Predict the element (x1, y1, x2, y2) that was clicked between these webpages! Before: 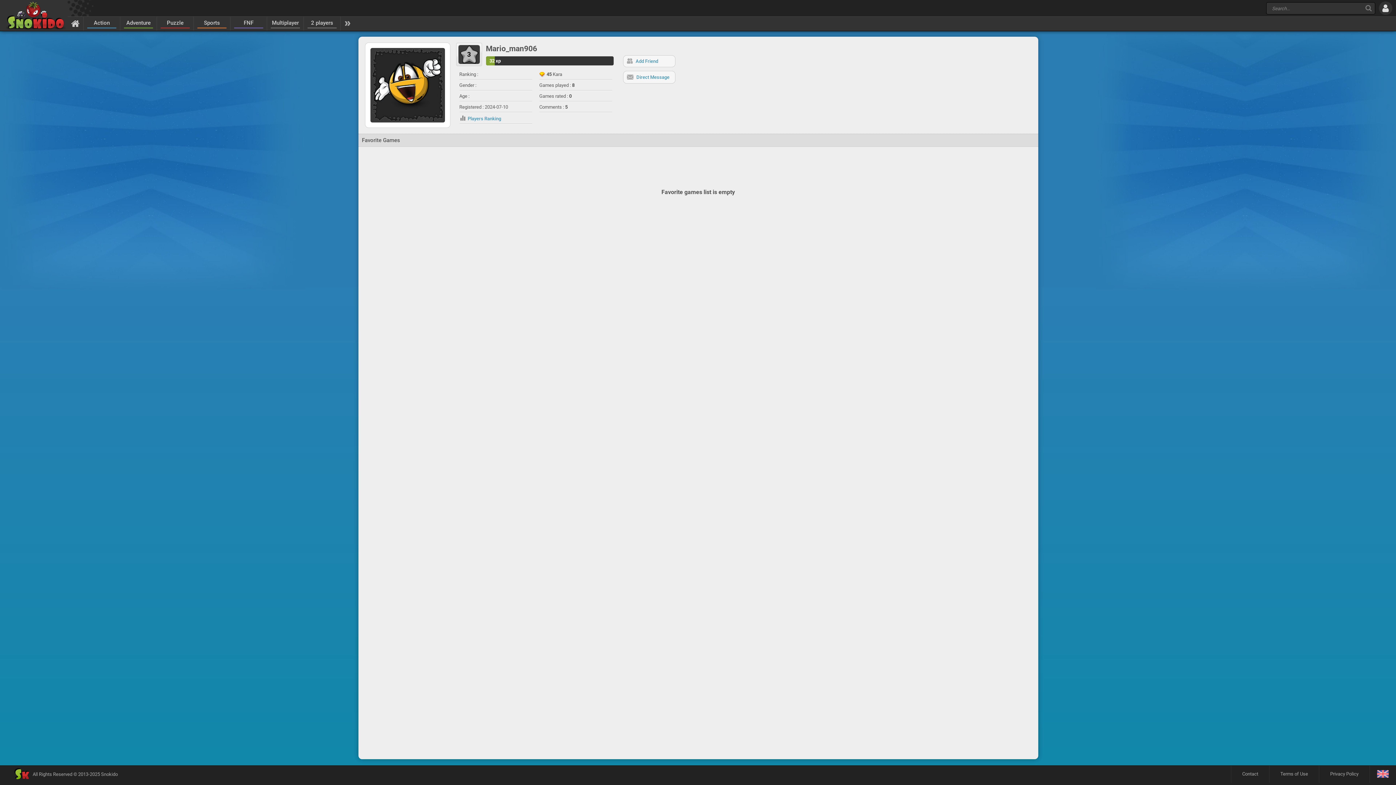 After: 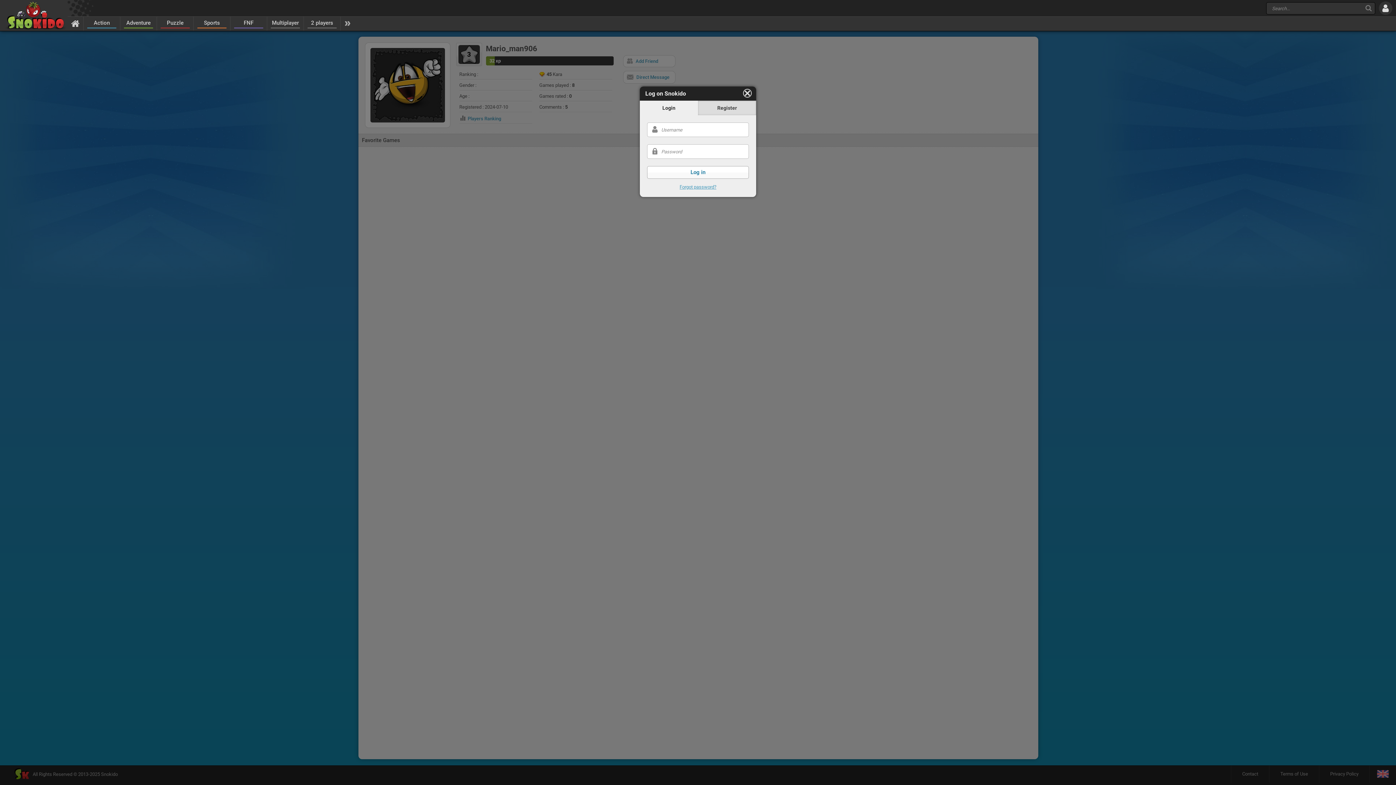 Action: label: Add Friend bbox: (623, 55, 675, 67)